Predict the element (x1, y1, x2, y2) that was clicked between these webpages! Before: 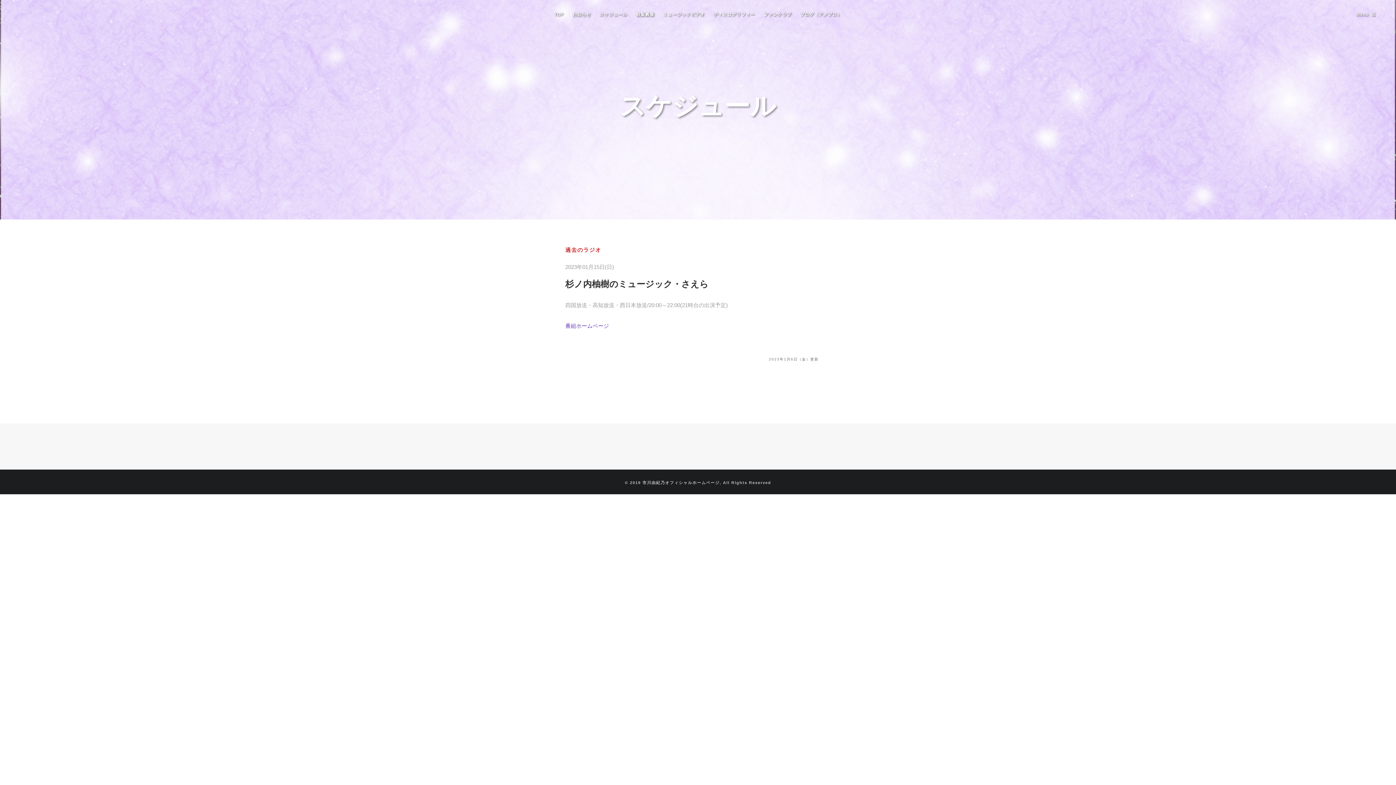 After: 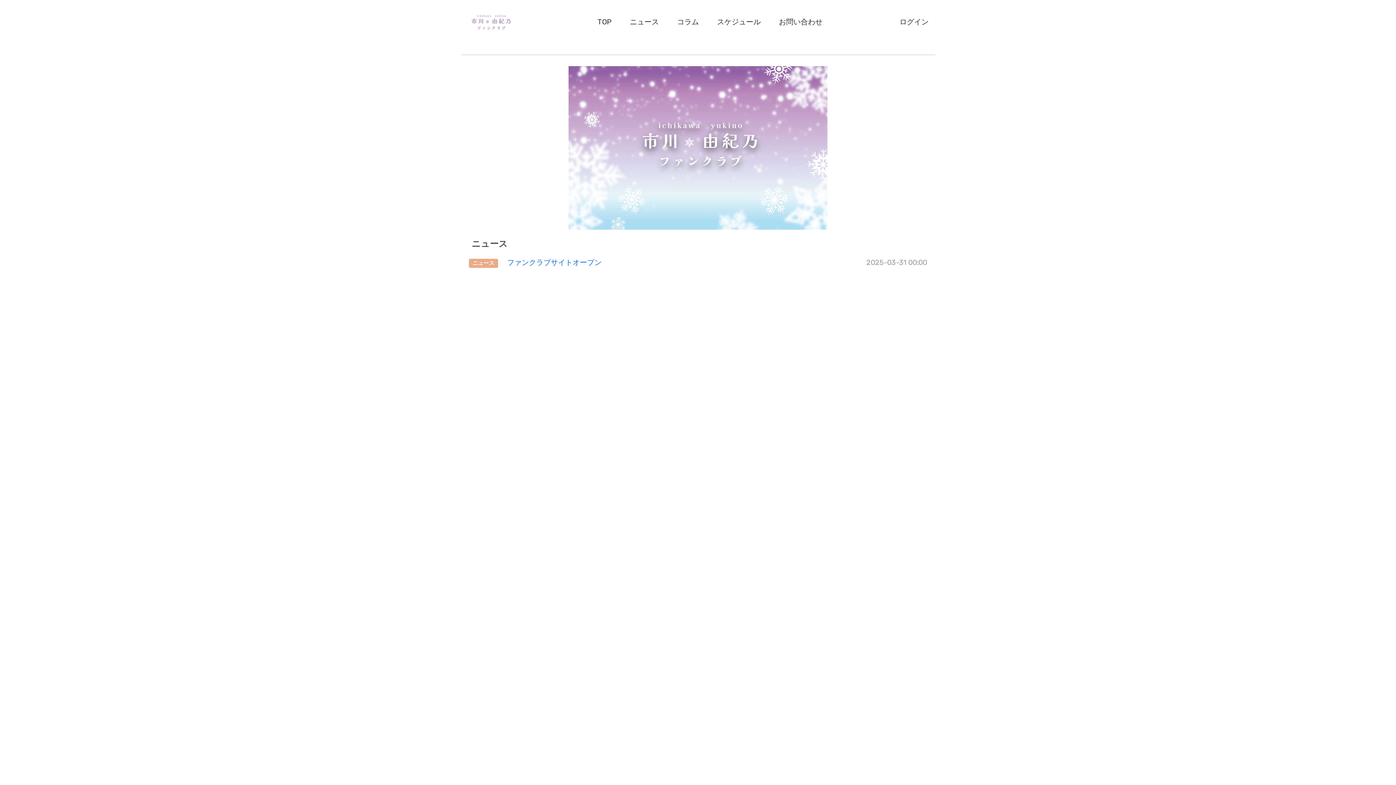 Action: label: ファンクラブ bbox: (764, 0, 791, 29)